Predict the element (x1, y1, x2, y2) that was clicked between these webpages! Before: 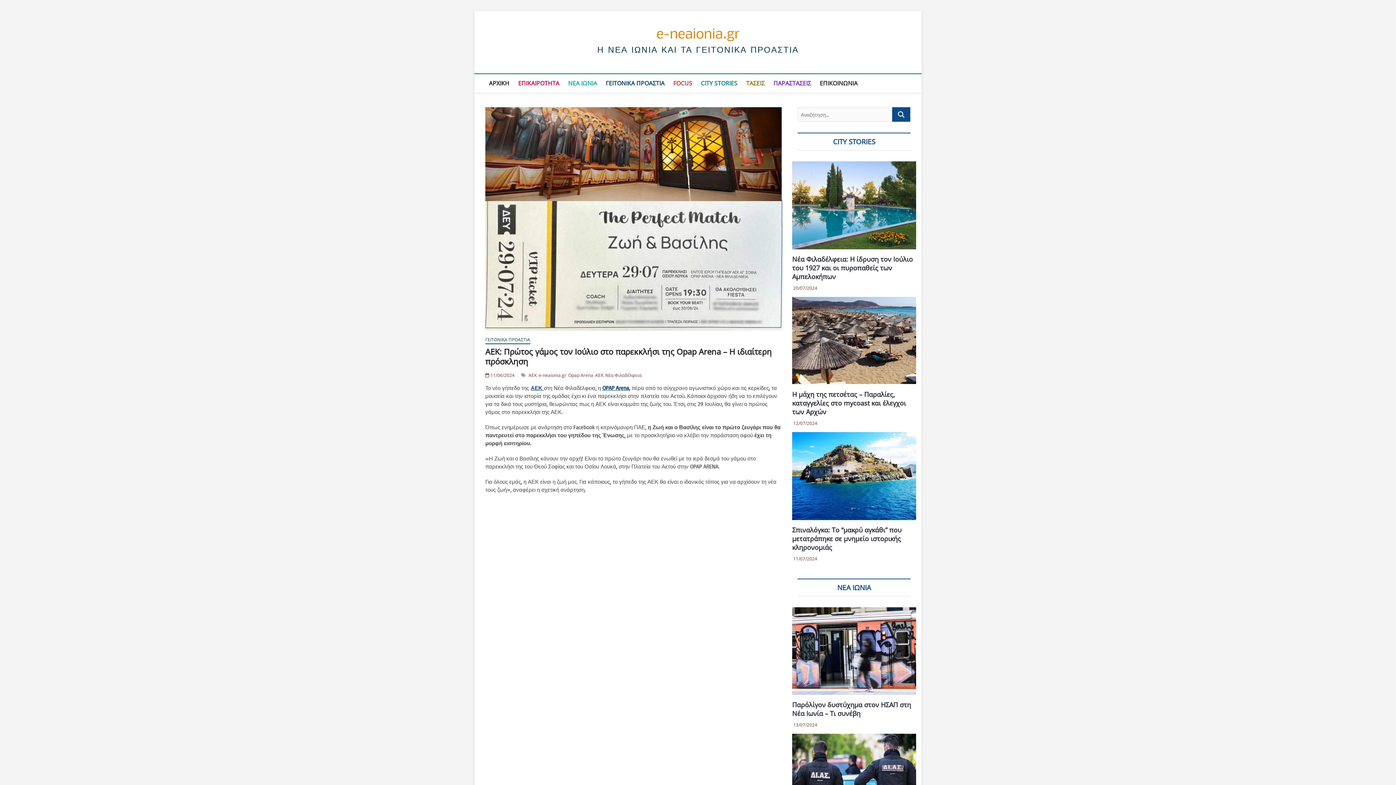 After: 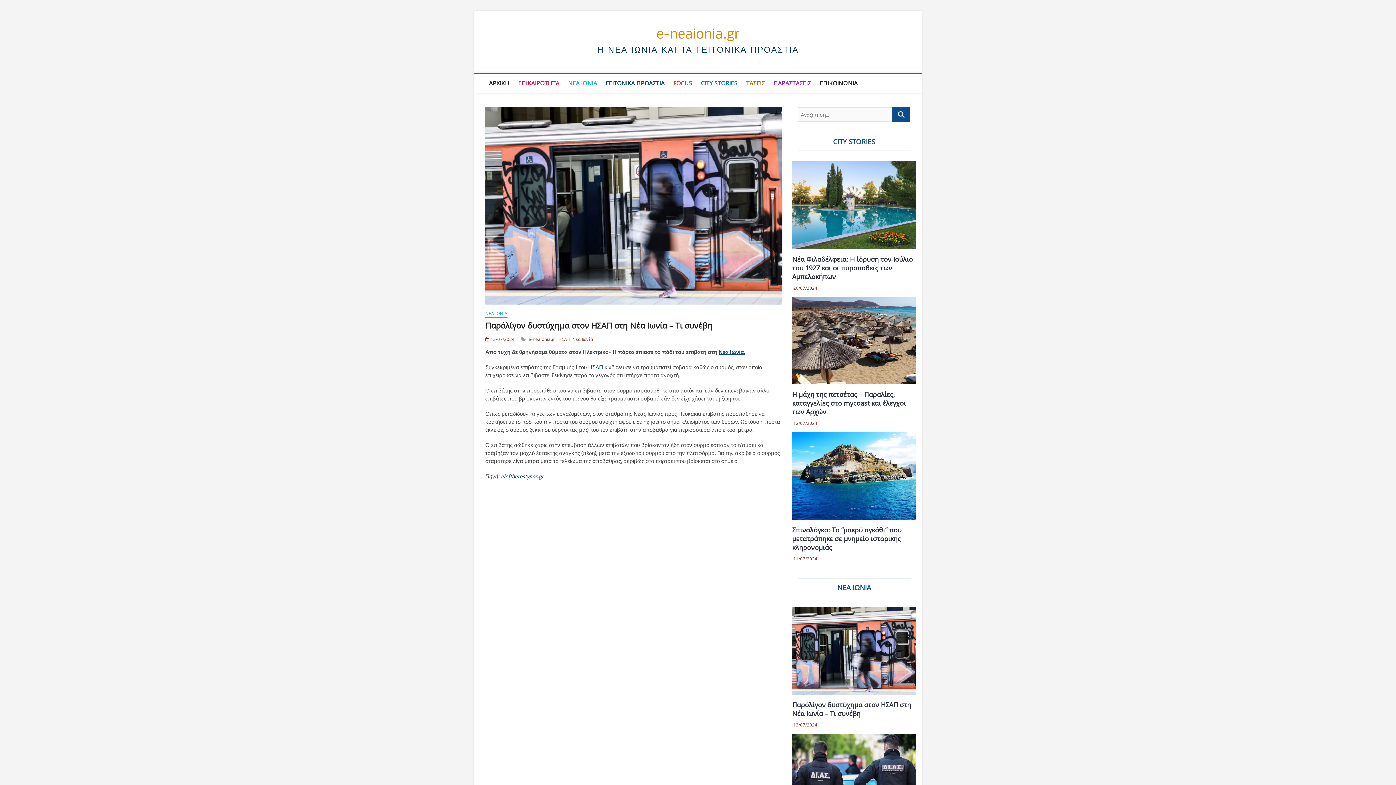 Action: bbox: (792, 700, 911, 718) label: Παρ΄ολίγον δυστύχημα στον ΗΣΑΠ στη Νέα Ιωνία – Τι συνέβη